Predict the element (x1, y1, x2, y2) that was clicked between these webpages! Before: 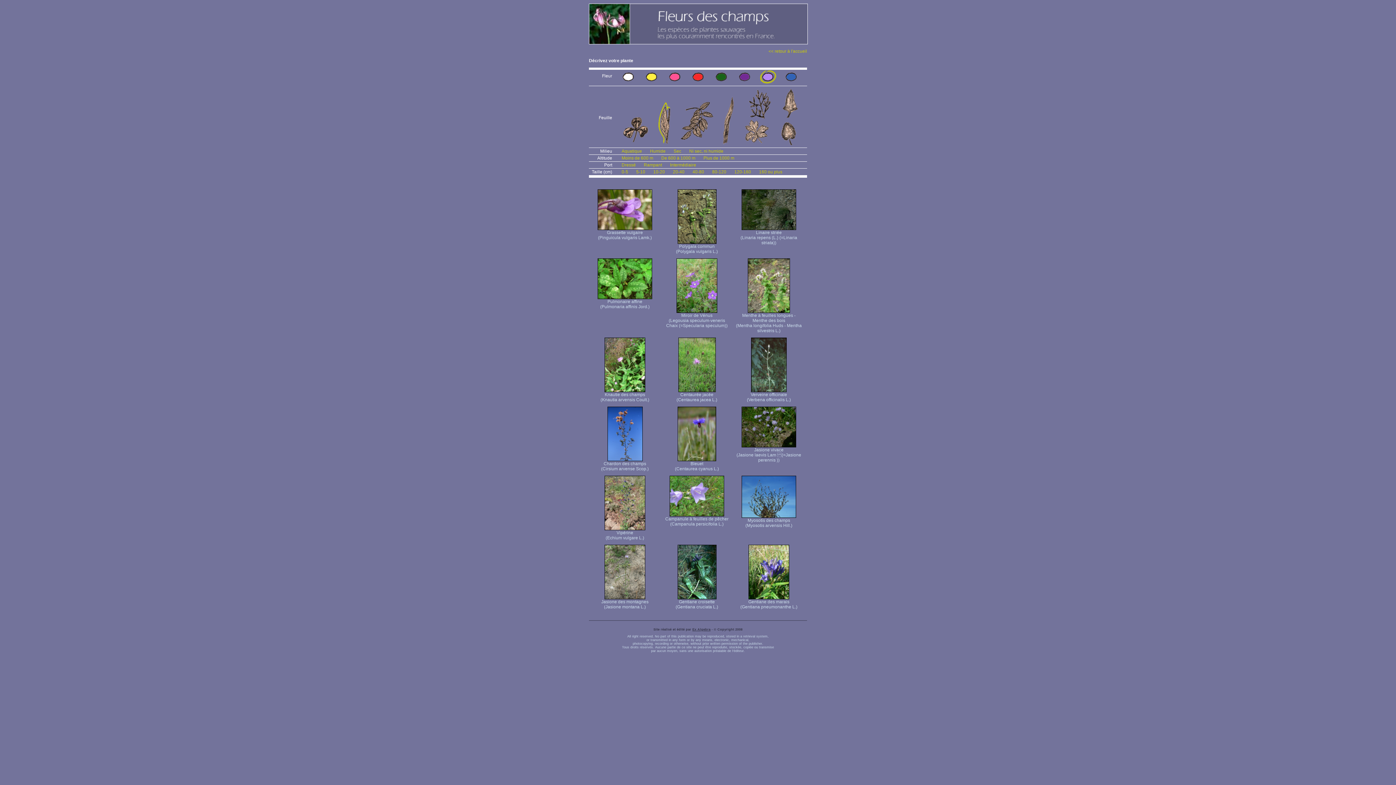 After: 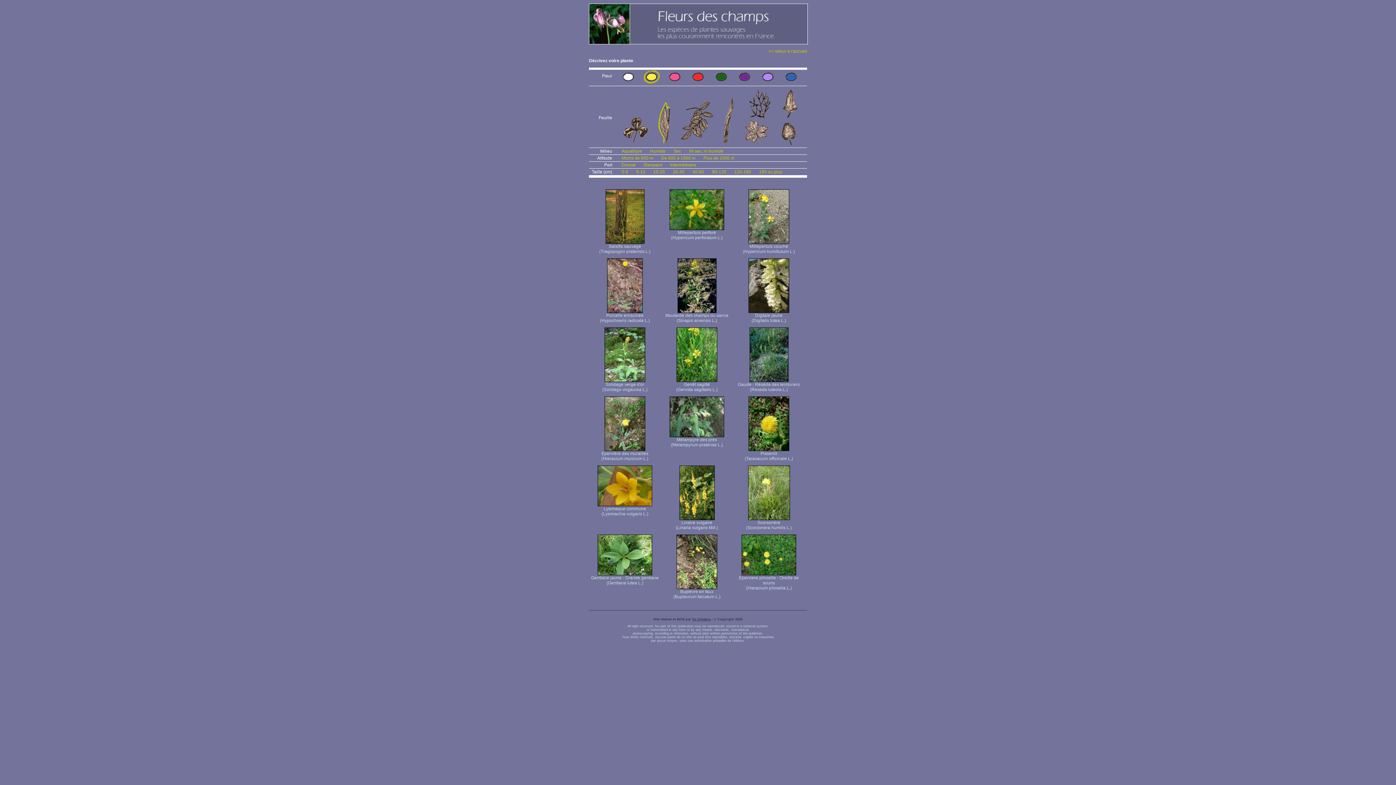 Action: bbox: (643, 80, 660, 85)